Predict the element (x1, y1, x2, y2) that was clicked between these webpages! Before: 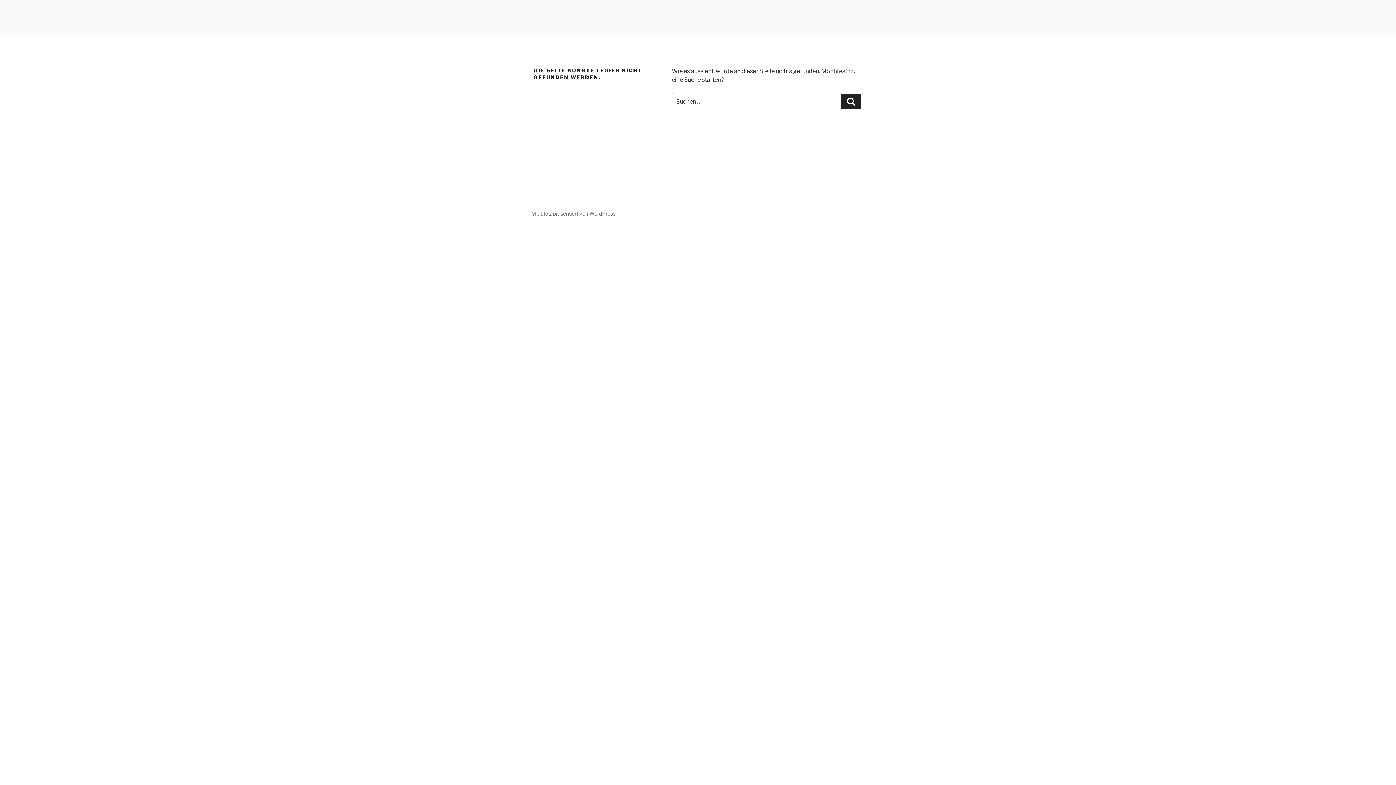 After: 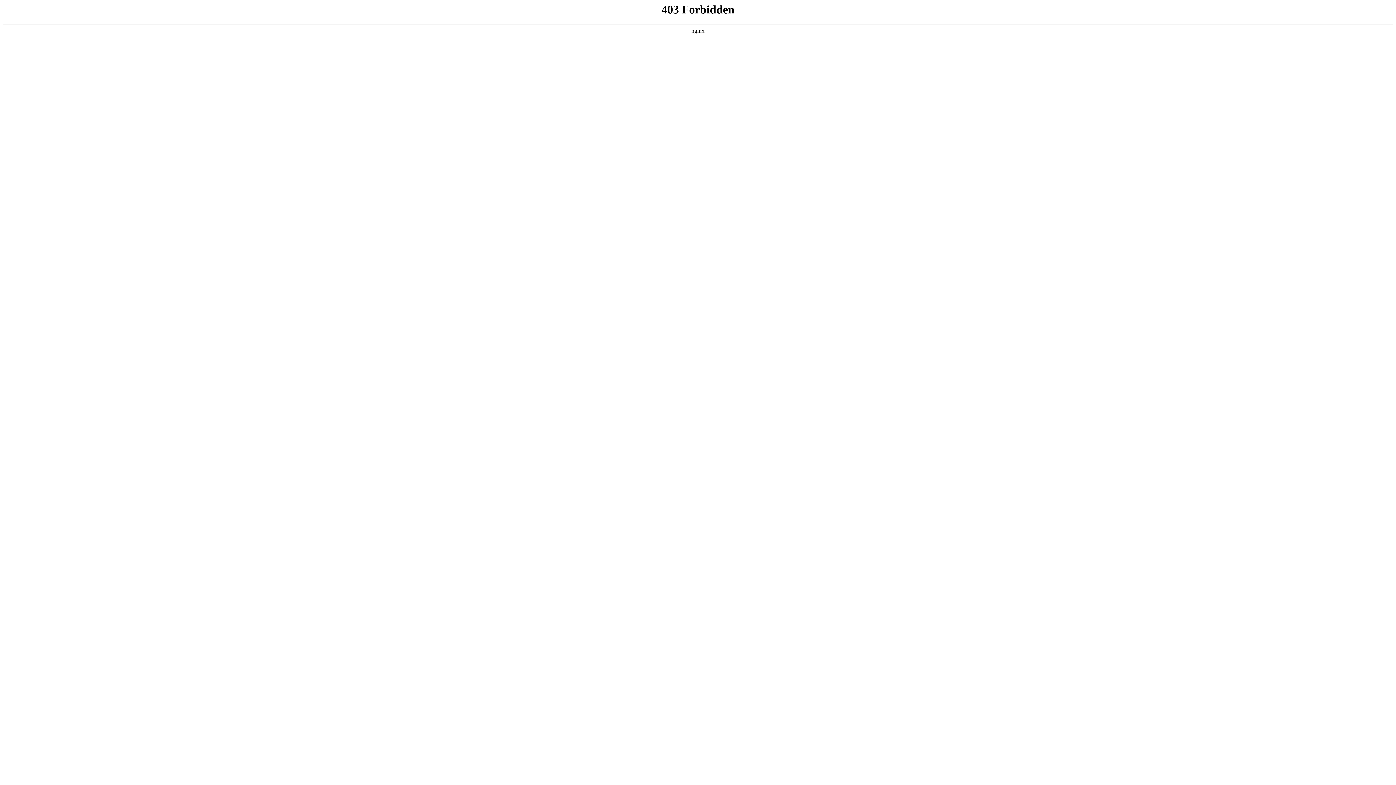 Action: bbox: (531, 210, 615, 216) label: Mit Stolz präsentiert von WordPress